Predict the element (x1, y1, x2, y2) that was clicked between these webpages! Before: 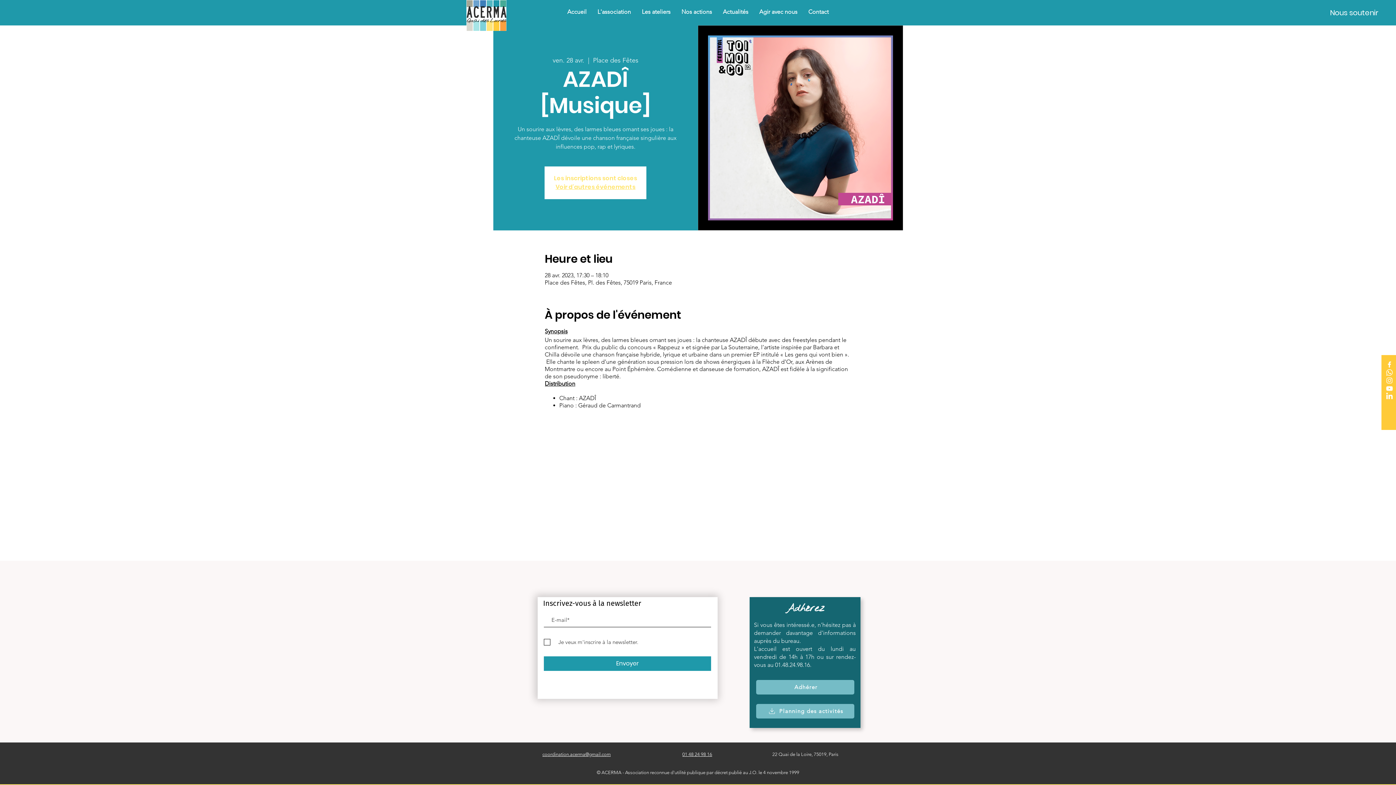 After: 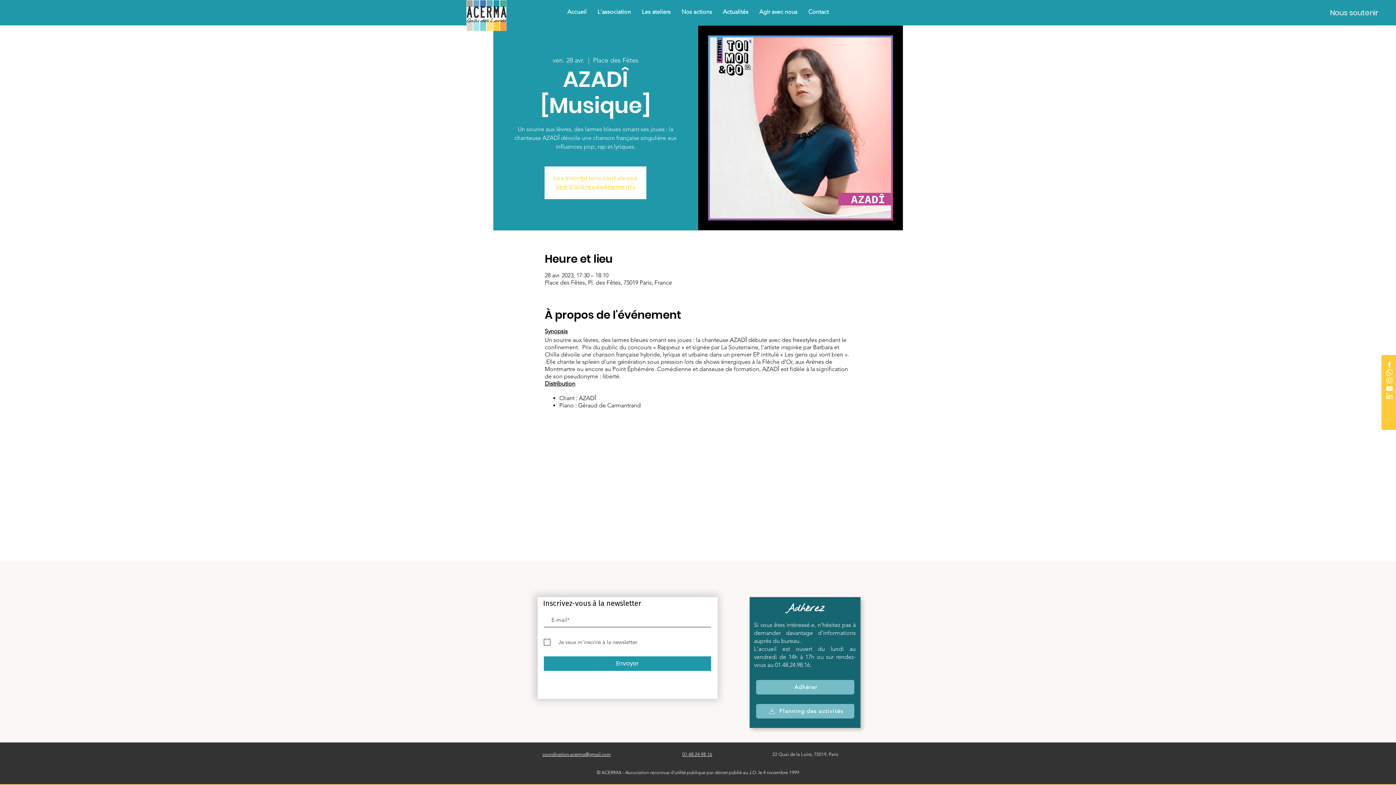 Action: label: Instagram bbox: (1385, 376, 1393, 384)